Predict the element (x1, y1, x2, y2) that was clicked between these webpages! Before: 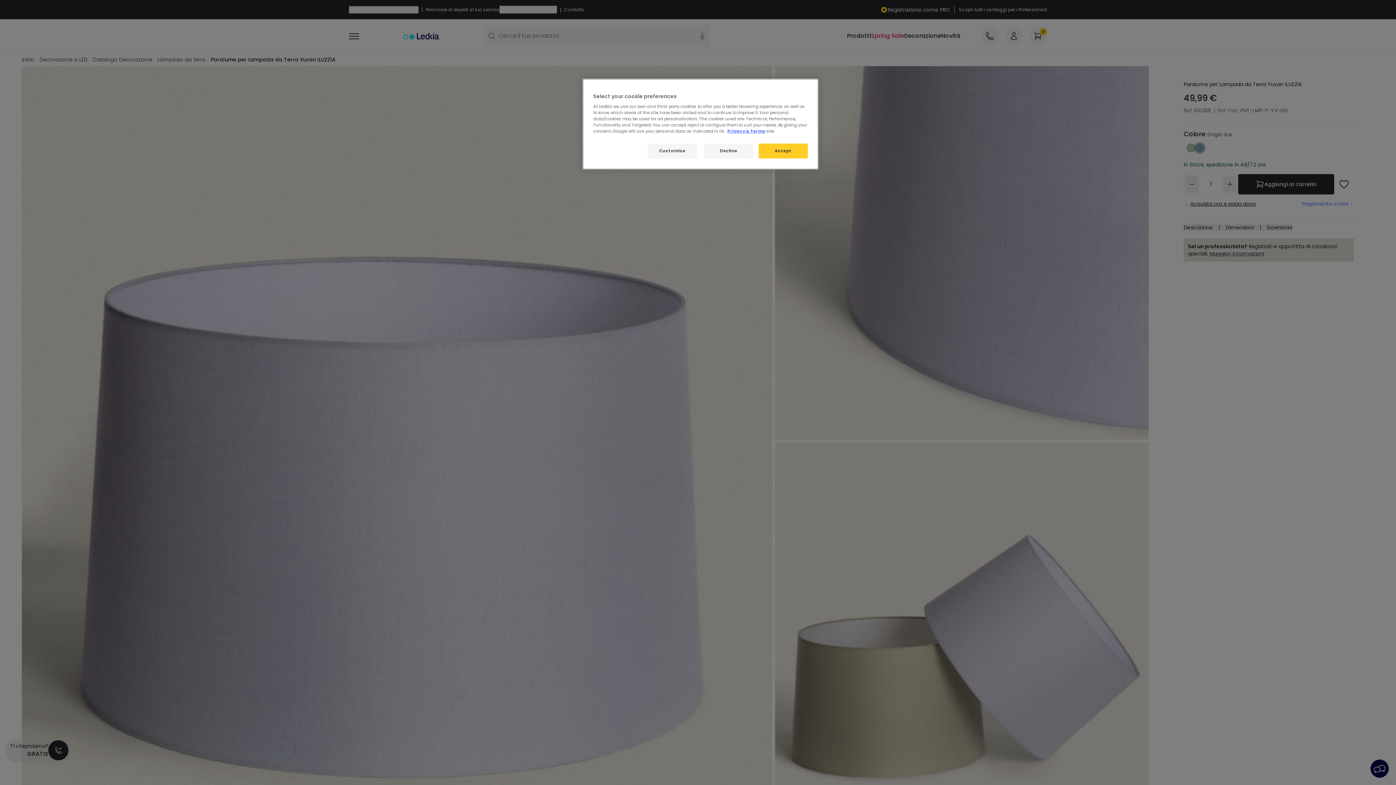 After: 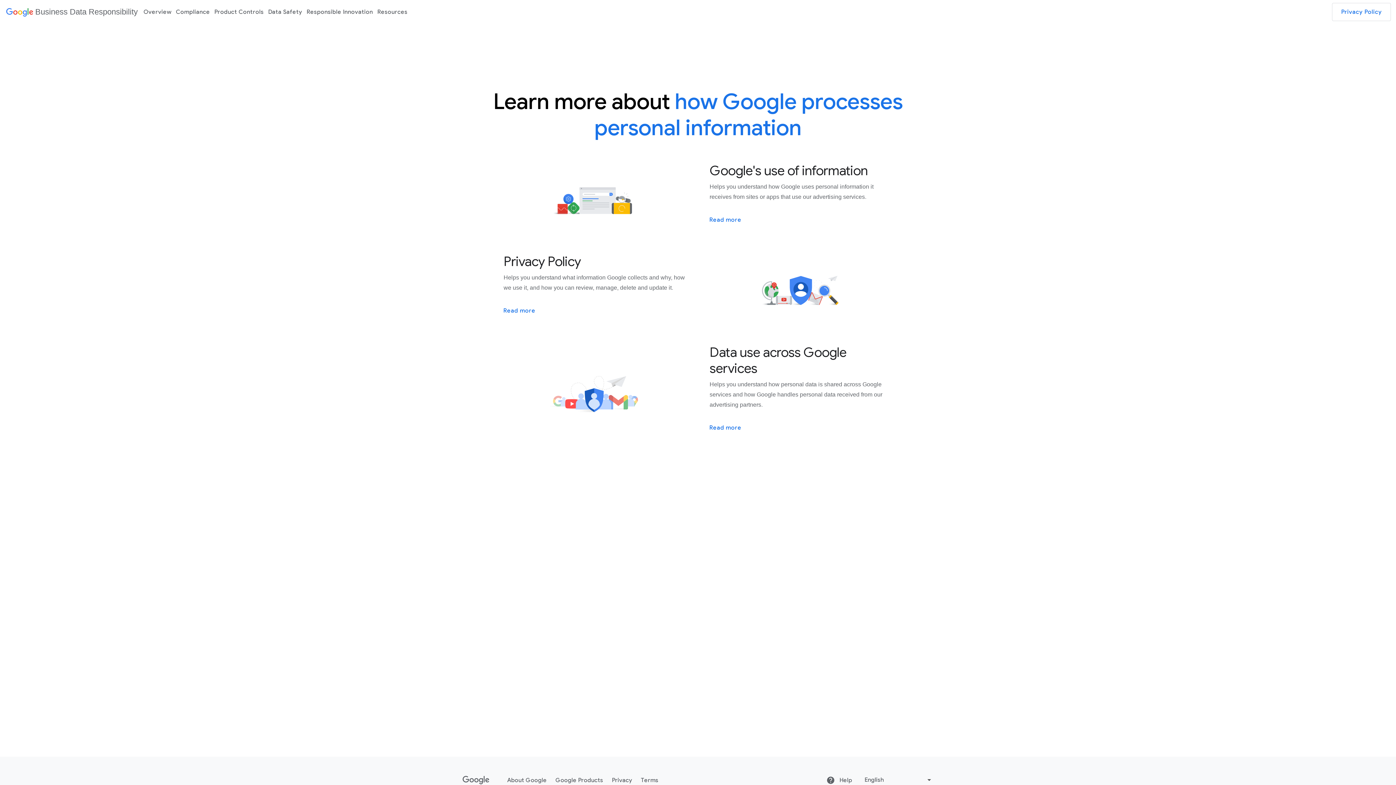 Action: bbox: (727, 128, 765, 134) label: Privacy & Terms